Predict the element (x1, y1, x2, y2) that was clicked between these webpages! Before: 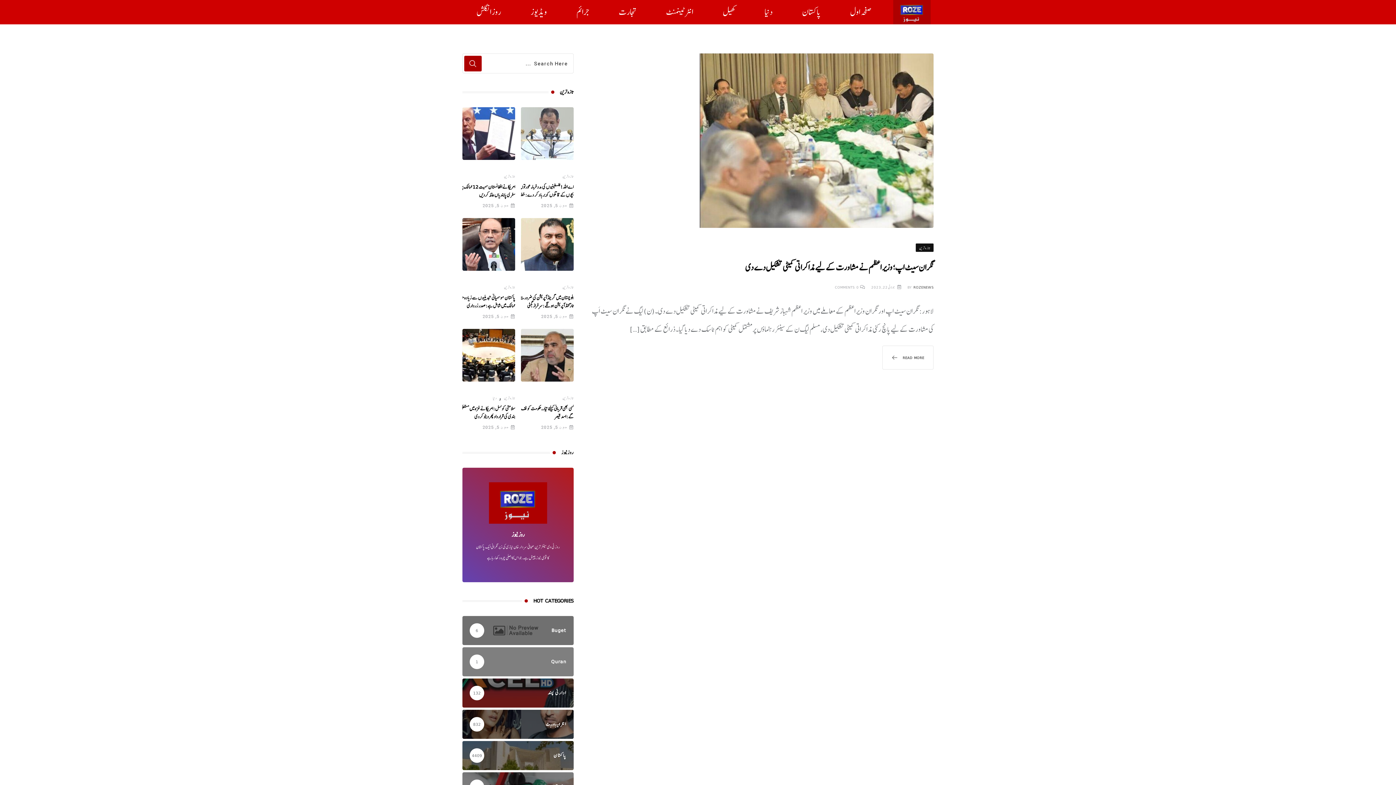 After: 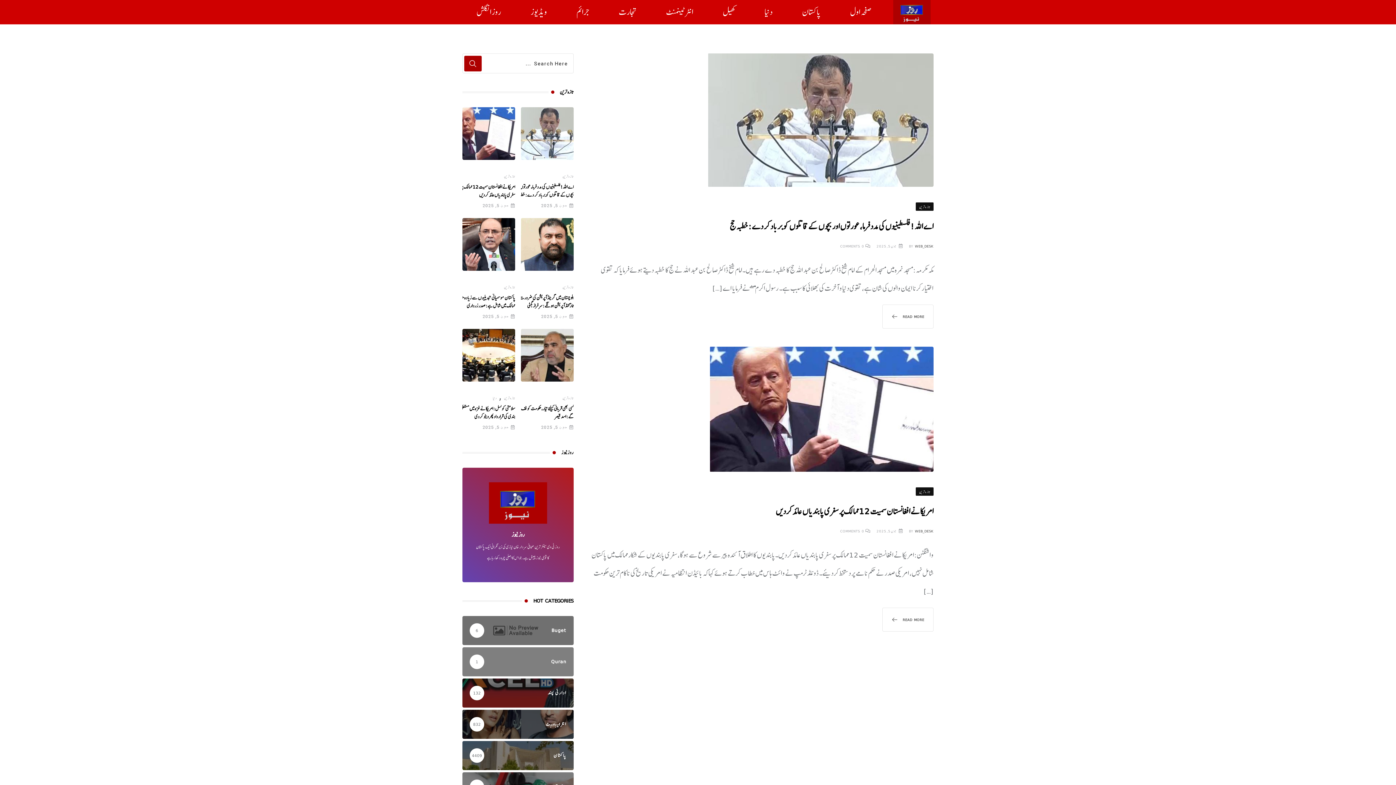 Action: bbox: (562, 173, 573, 179) label: تازہ ترین